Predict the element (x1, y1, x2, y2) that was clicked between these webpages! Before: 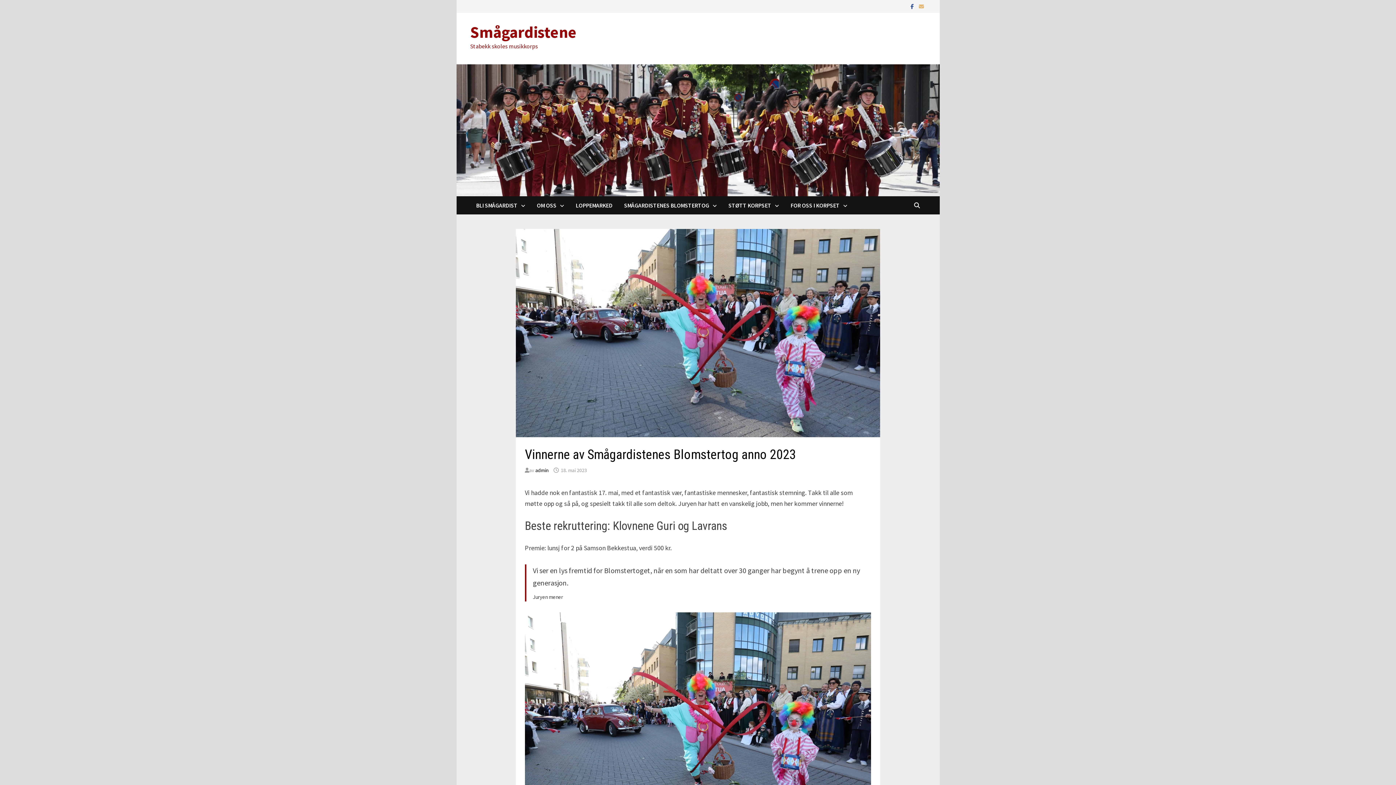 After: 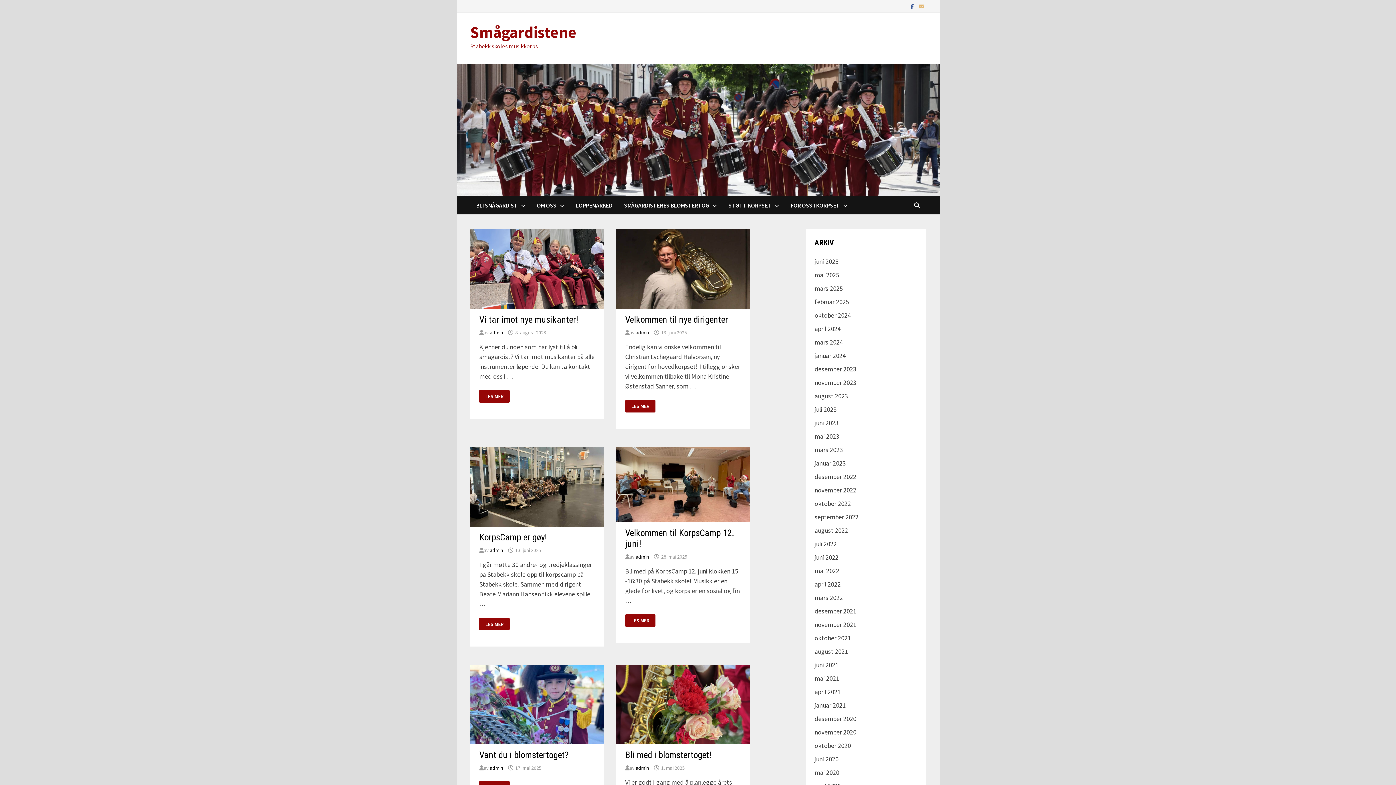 Action: bbox: (470, 22, 576, 42) label: Smågardistene